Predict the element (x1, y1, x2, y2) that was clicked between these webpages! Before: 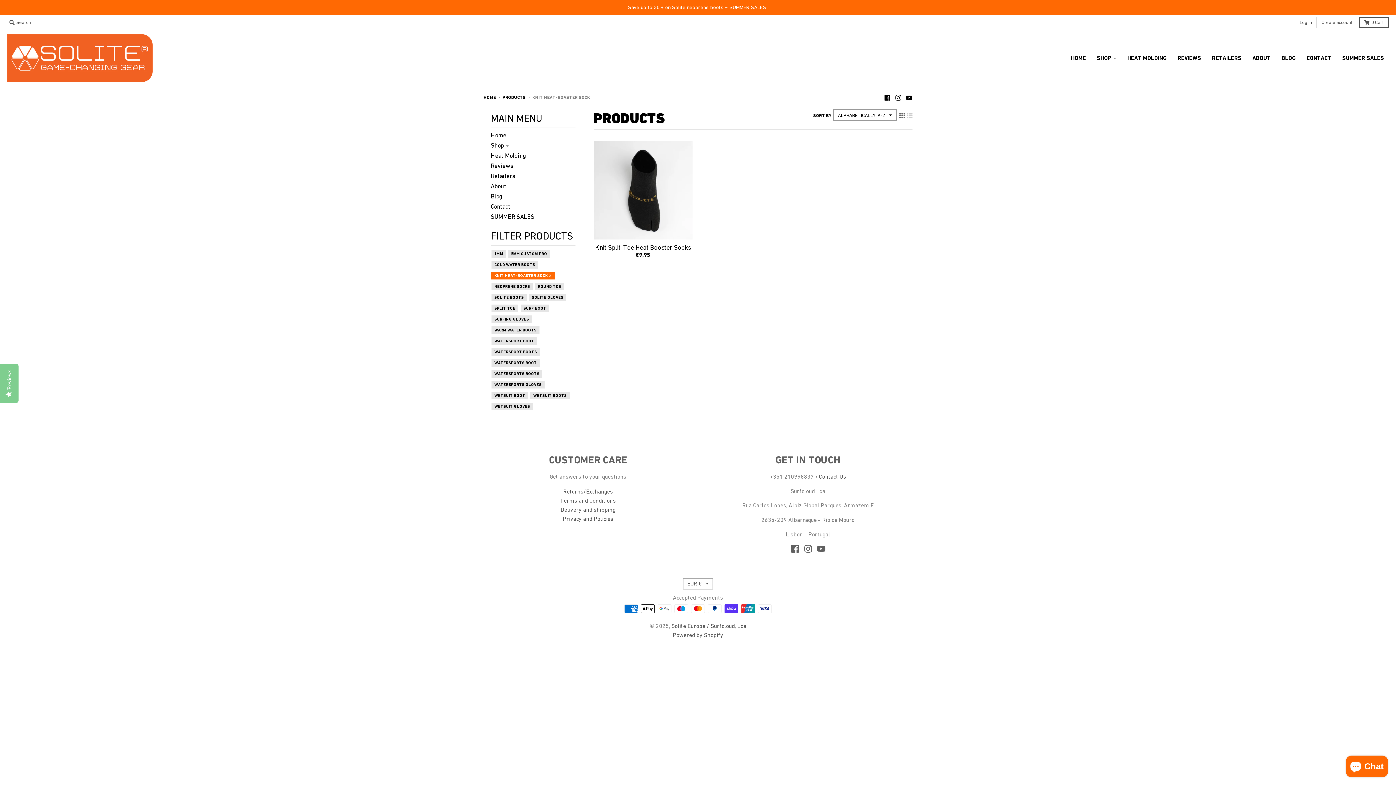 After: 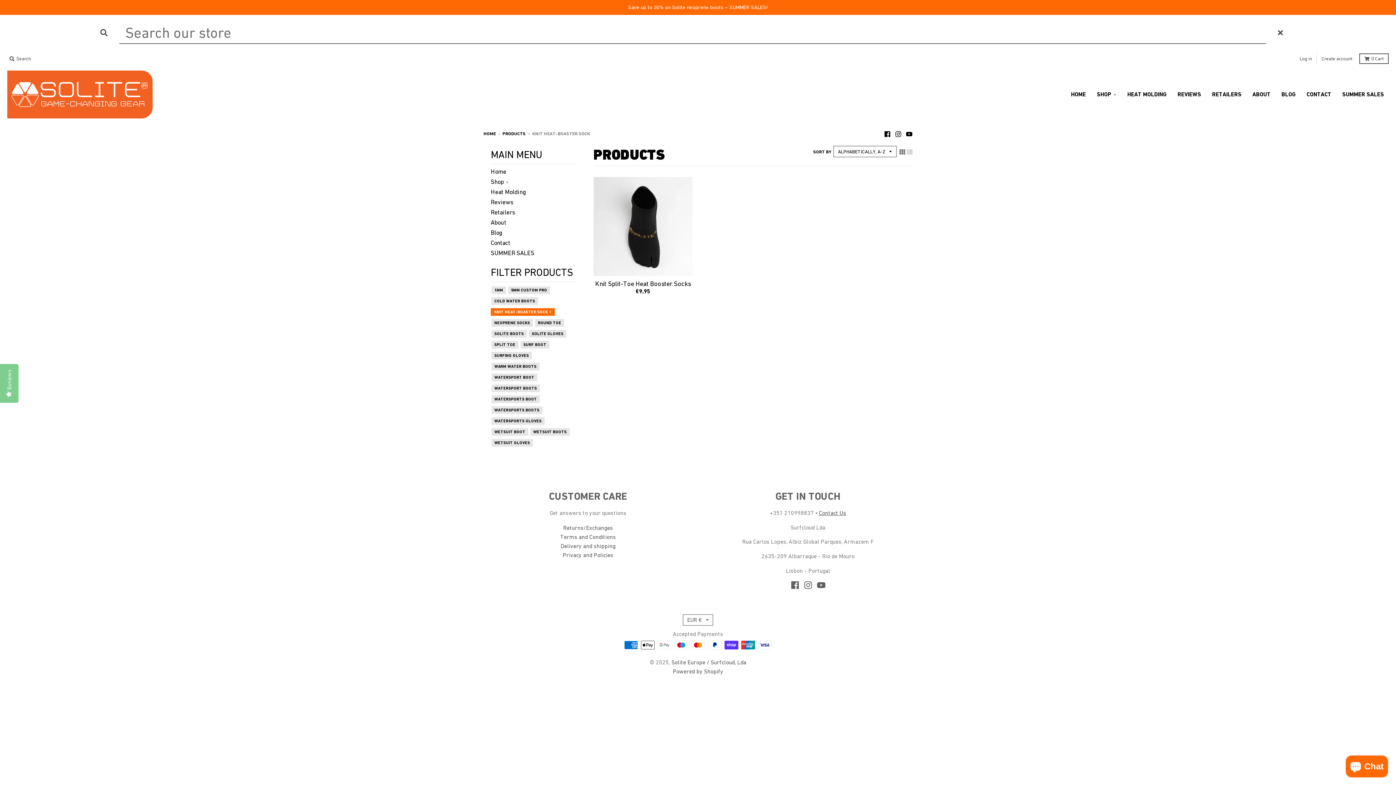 Action: bbox: (7, 17, 33, 27) label:  Search